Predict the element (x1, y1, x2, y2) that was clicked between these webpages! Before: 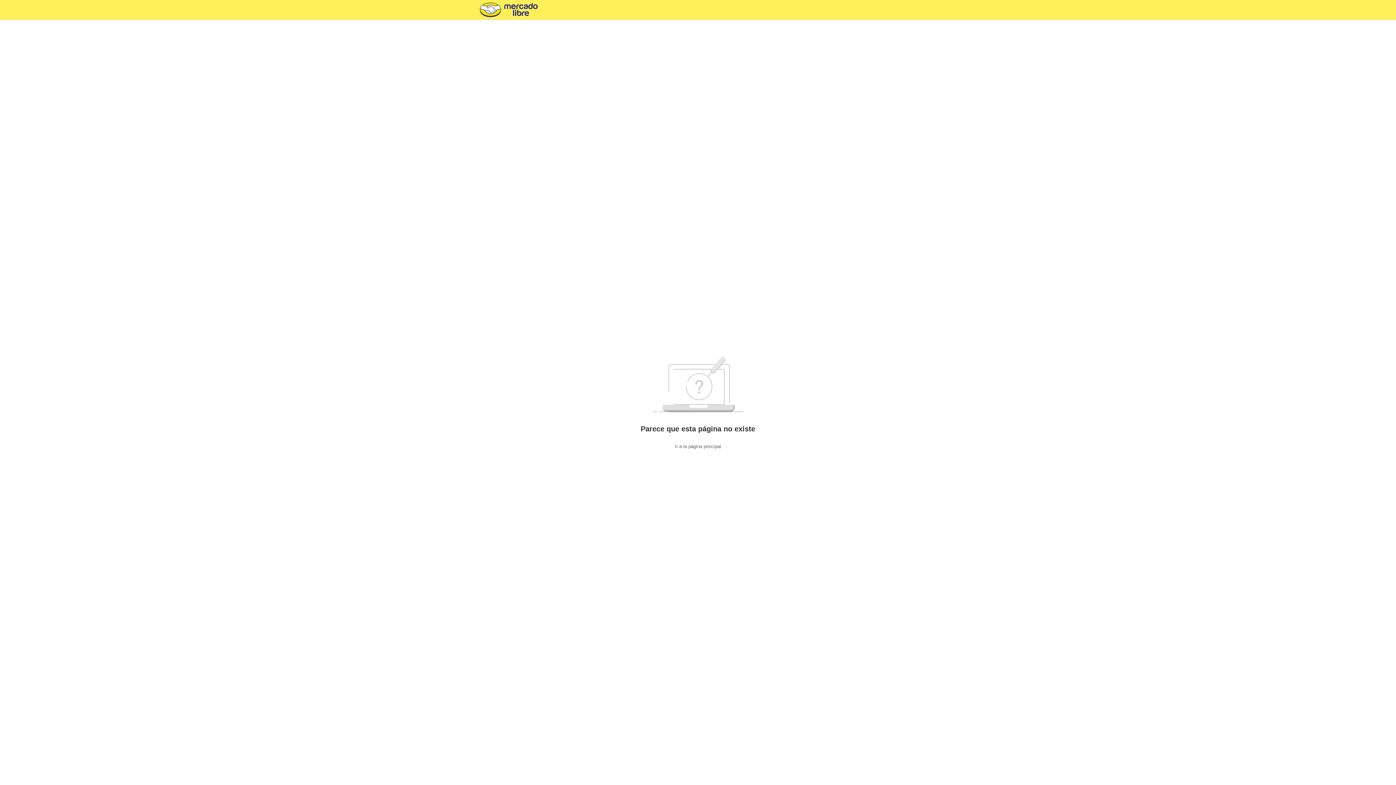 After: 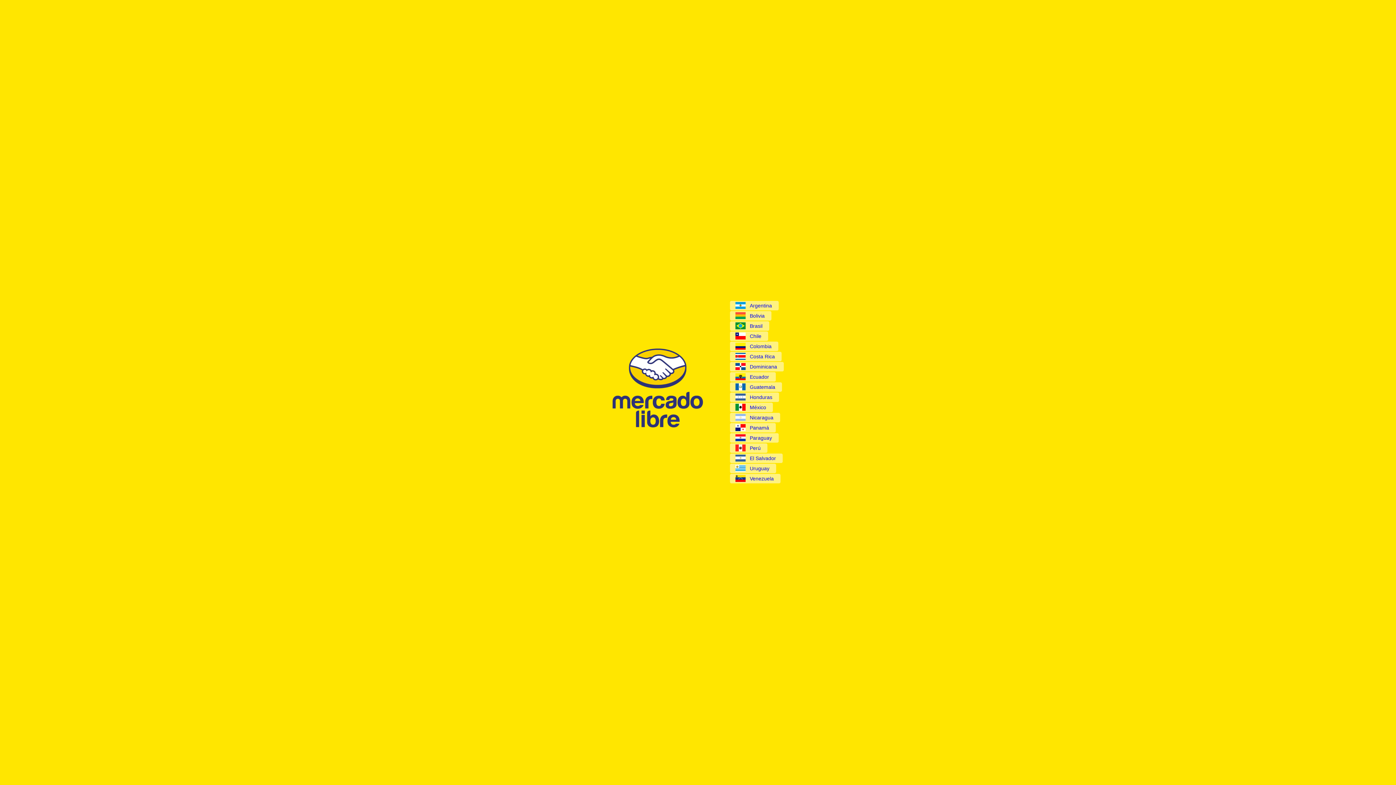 Action: bbox: (646, 444, 750, 448) label: Ir a la página principal